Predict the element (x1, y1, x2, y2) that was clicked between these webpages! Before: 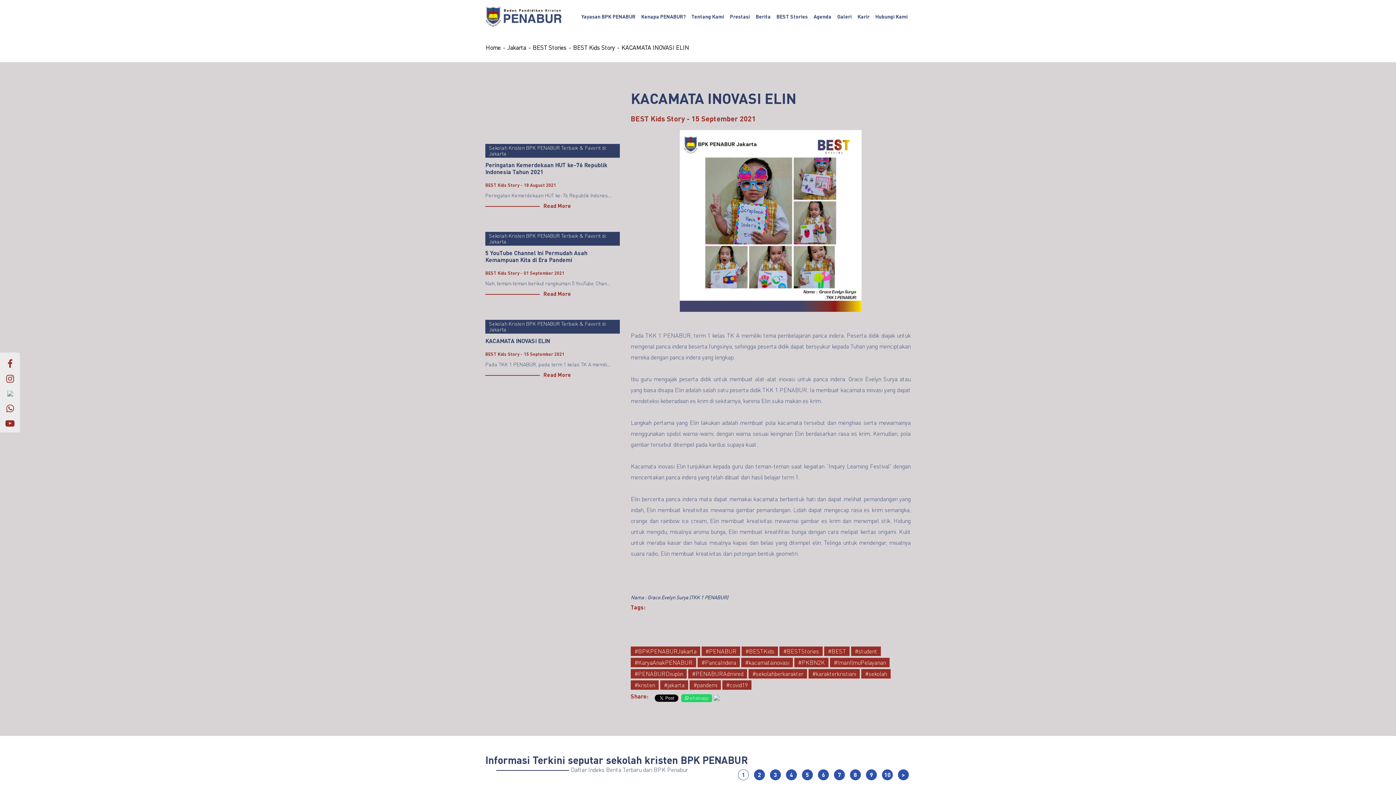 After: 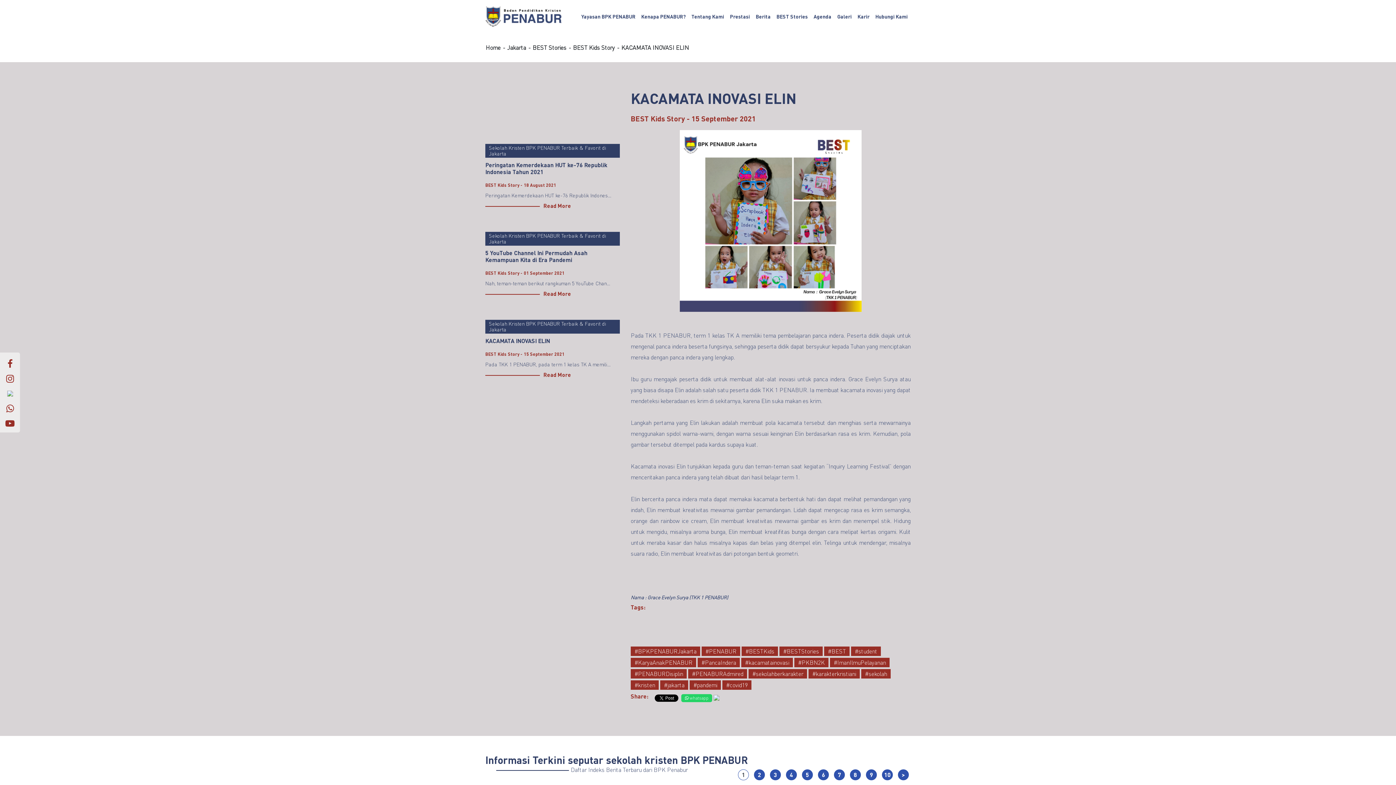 Action: label:  whatsapp bbox: (681, 694, 712, 702)